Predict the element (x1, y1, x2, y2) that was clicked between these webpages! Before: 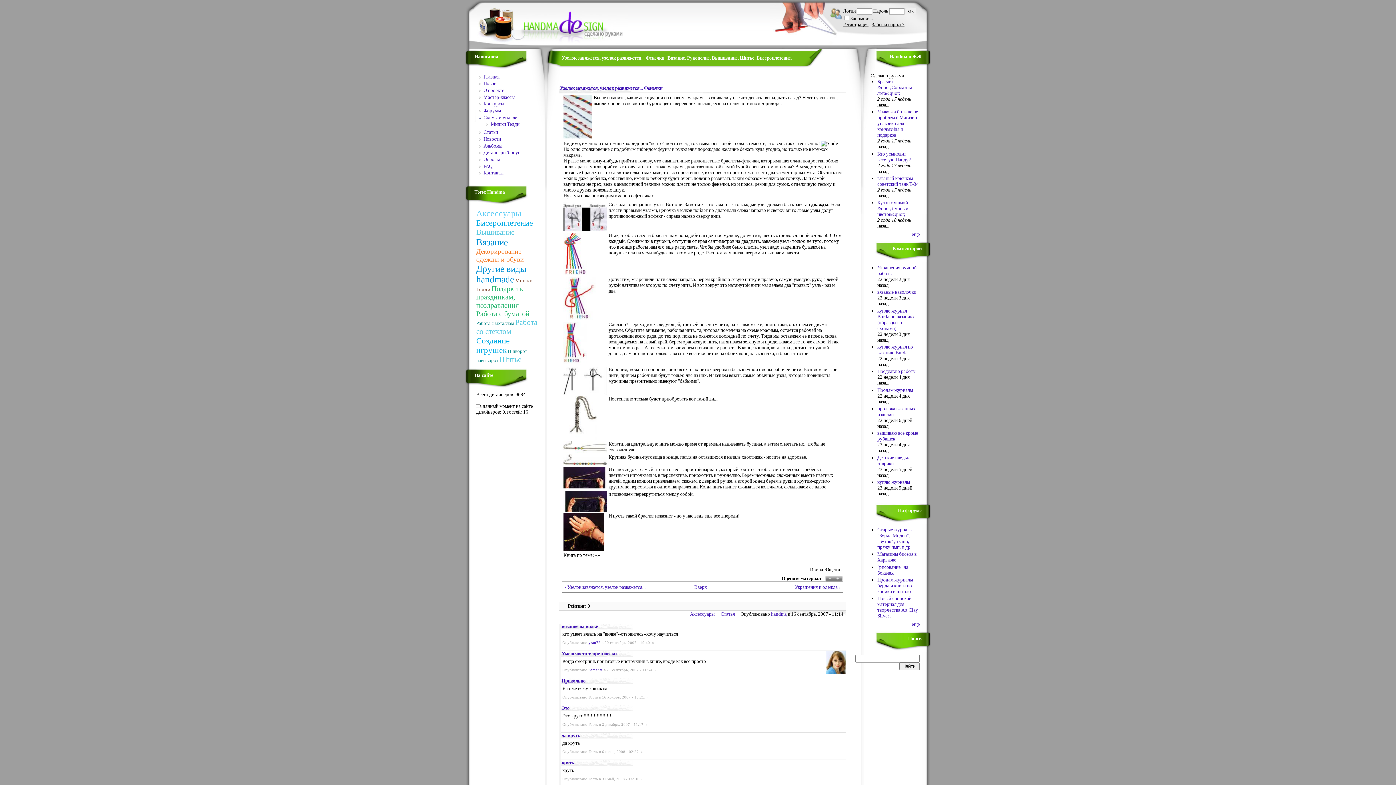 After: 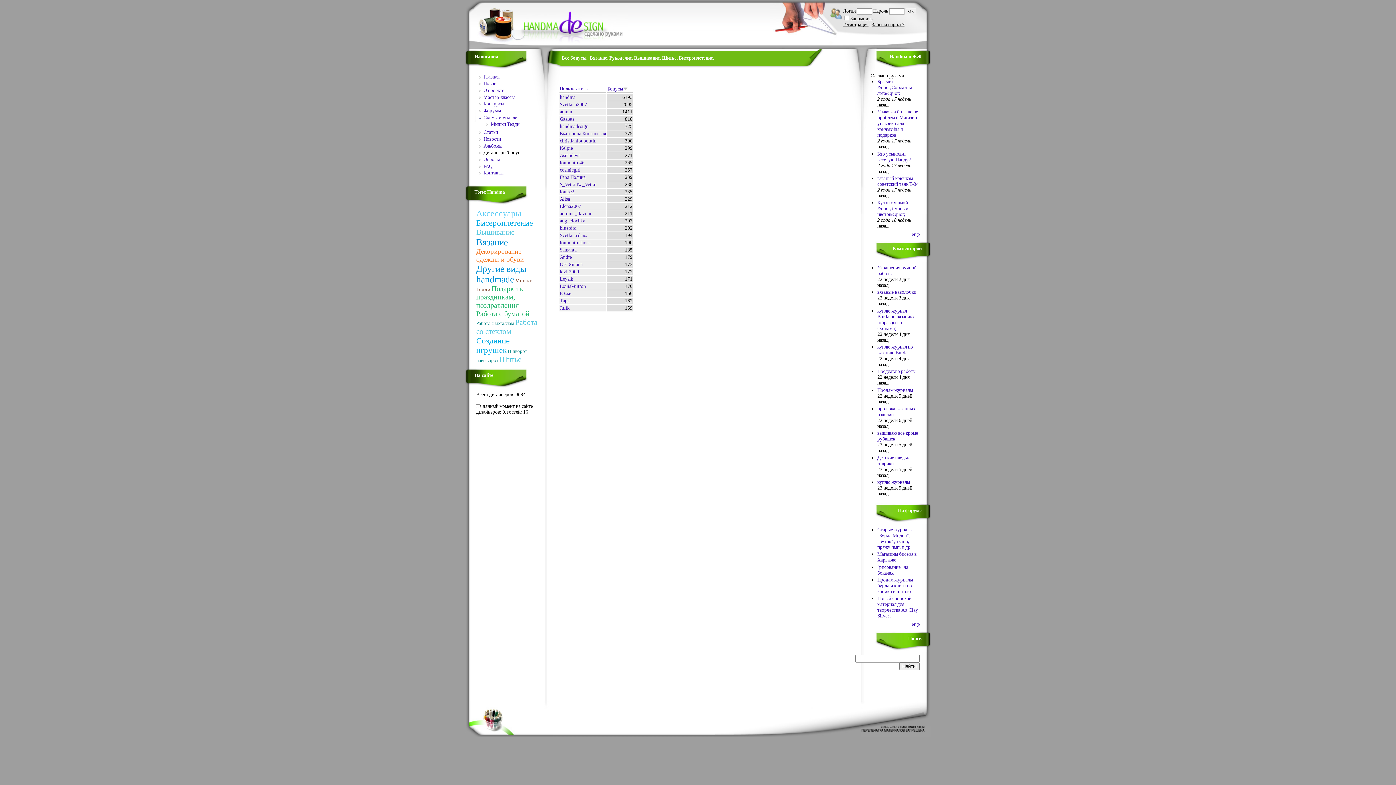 Action: bbox: (483, 149, 523, 155) label: Дизайнеры/бонусы